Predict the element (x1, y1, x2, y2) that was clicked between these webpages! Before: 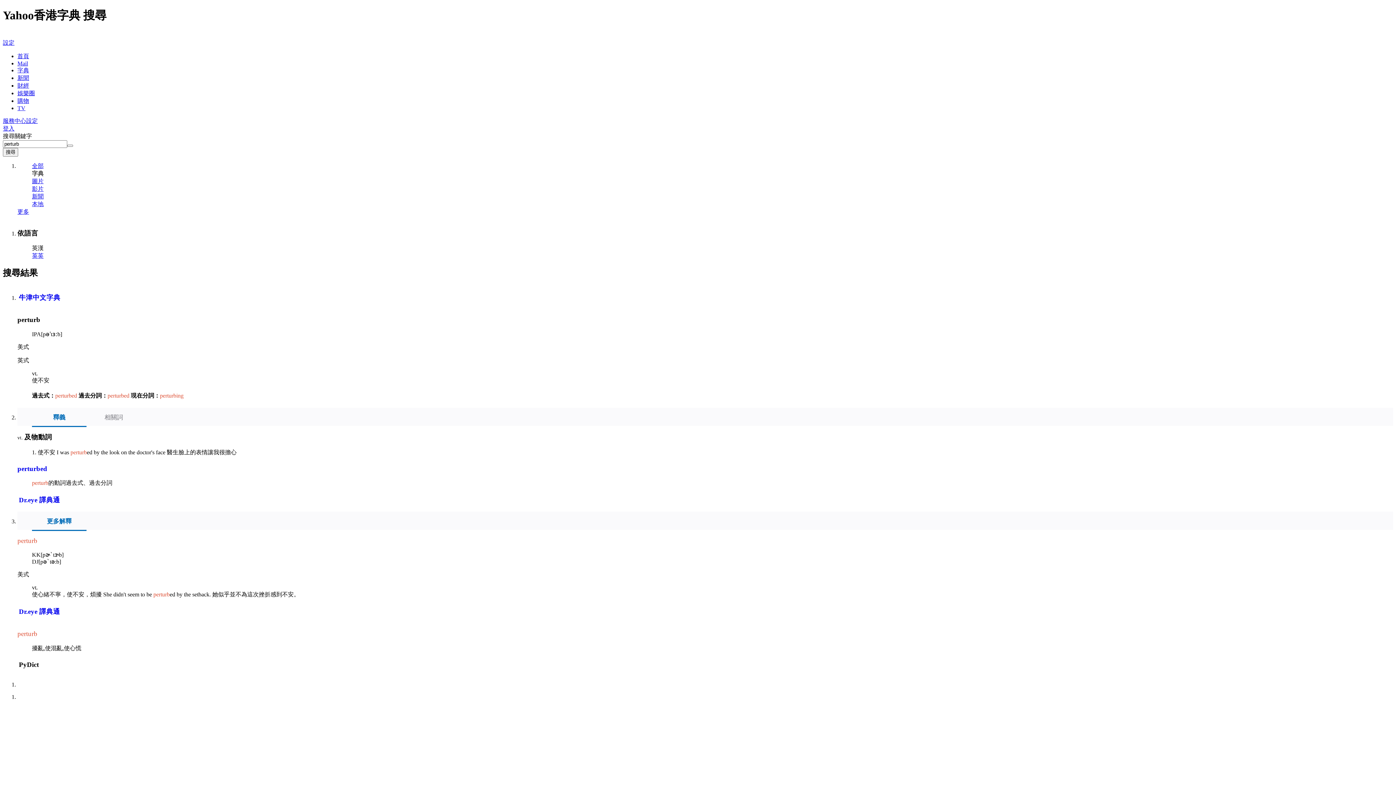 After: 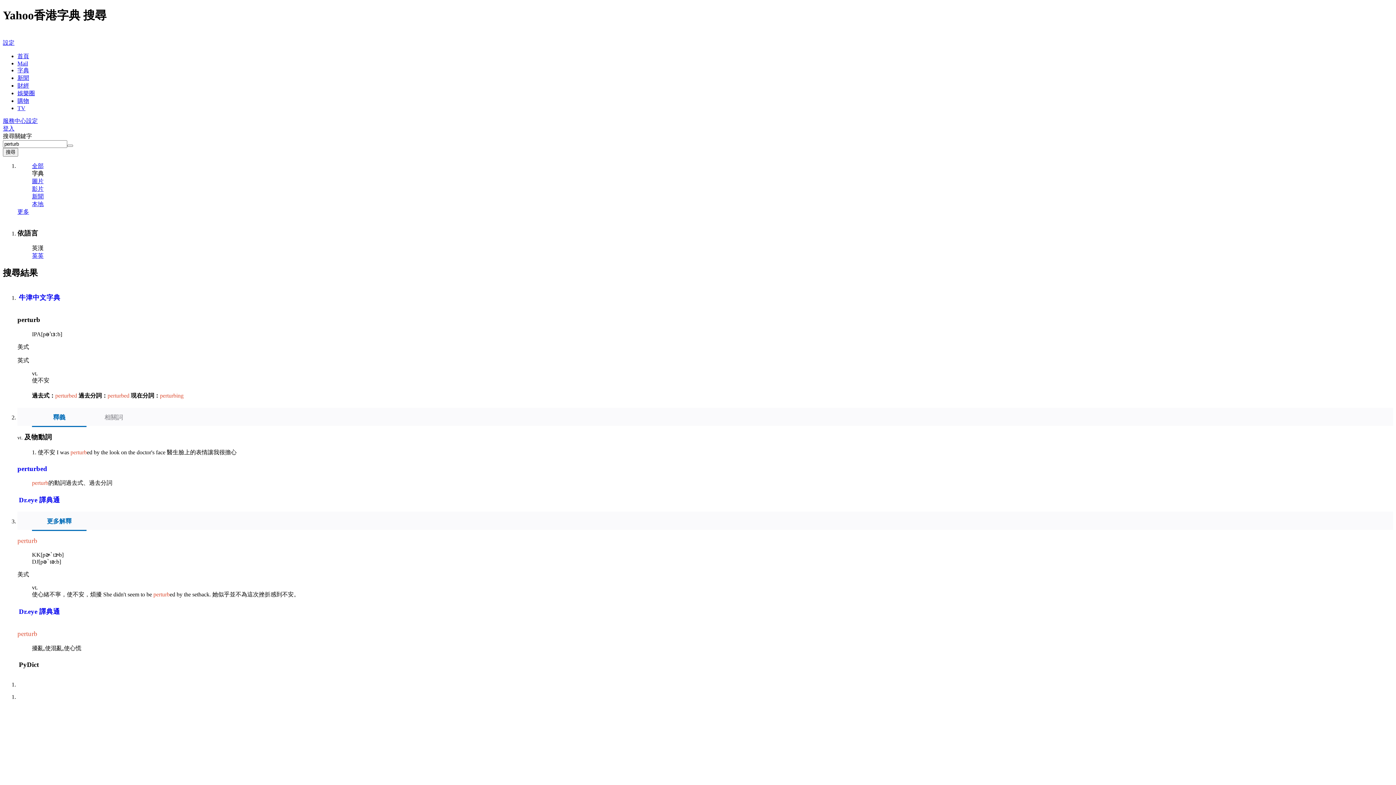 Action: label: Dr.eye 譯典通 bbox: (18, 496, 60, 504)